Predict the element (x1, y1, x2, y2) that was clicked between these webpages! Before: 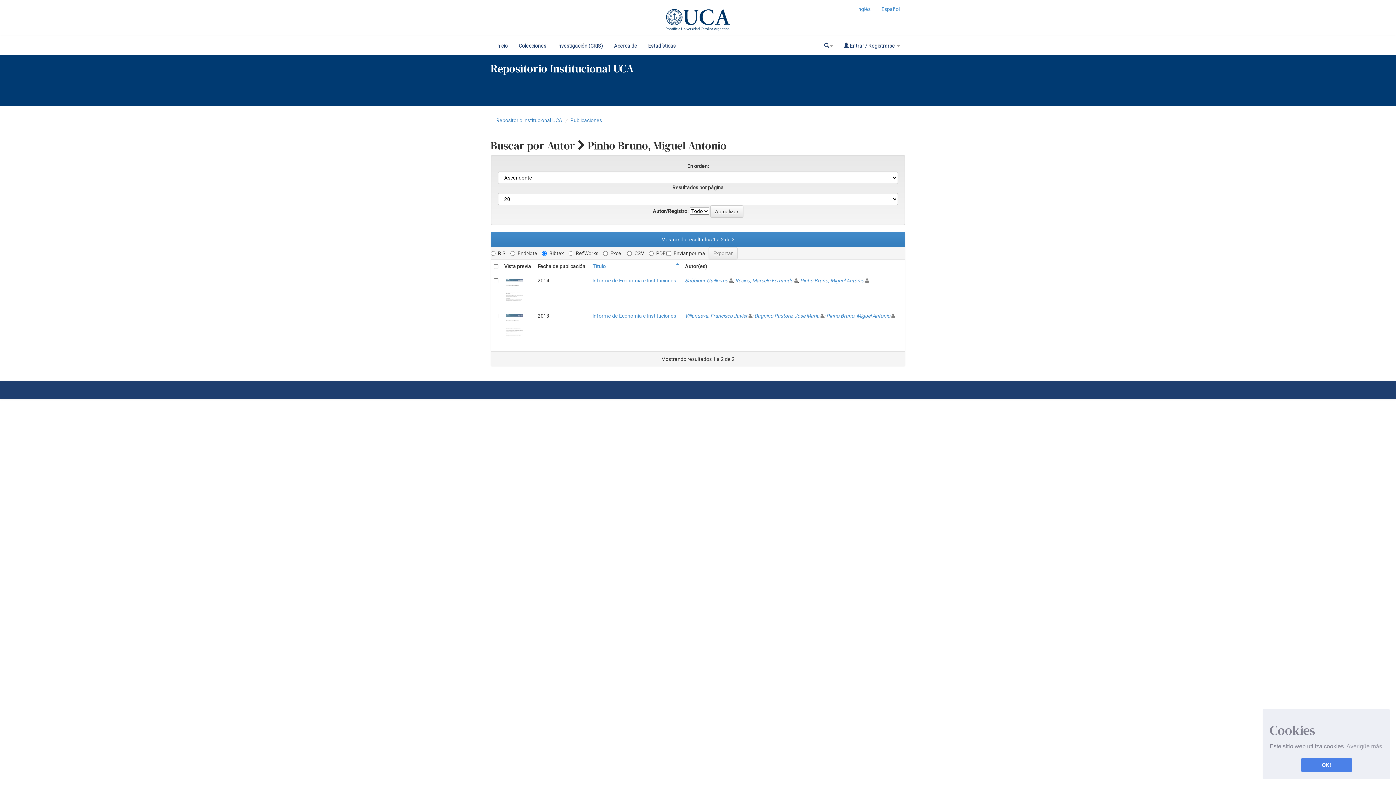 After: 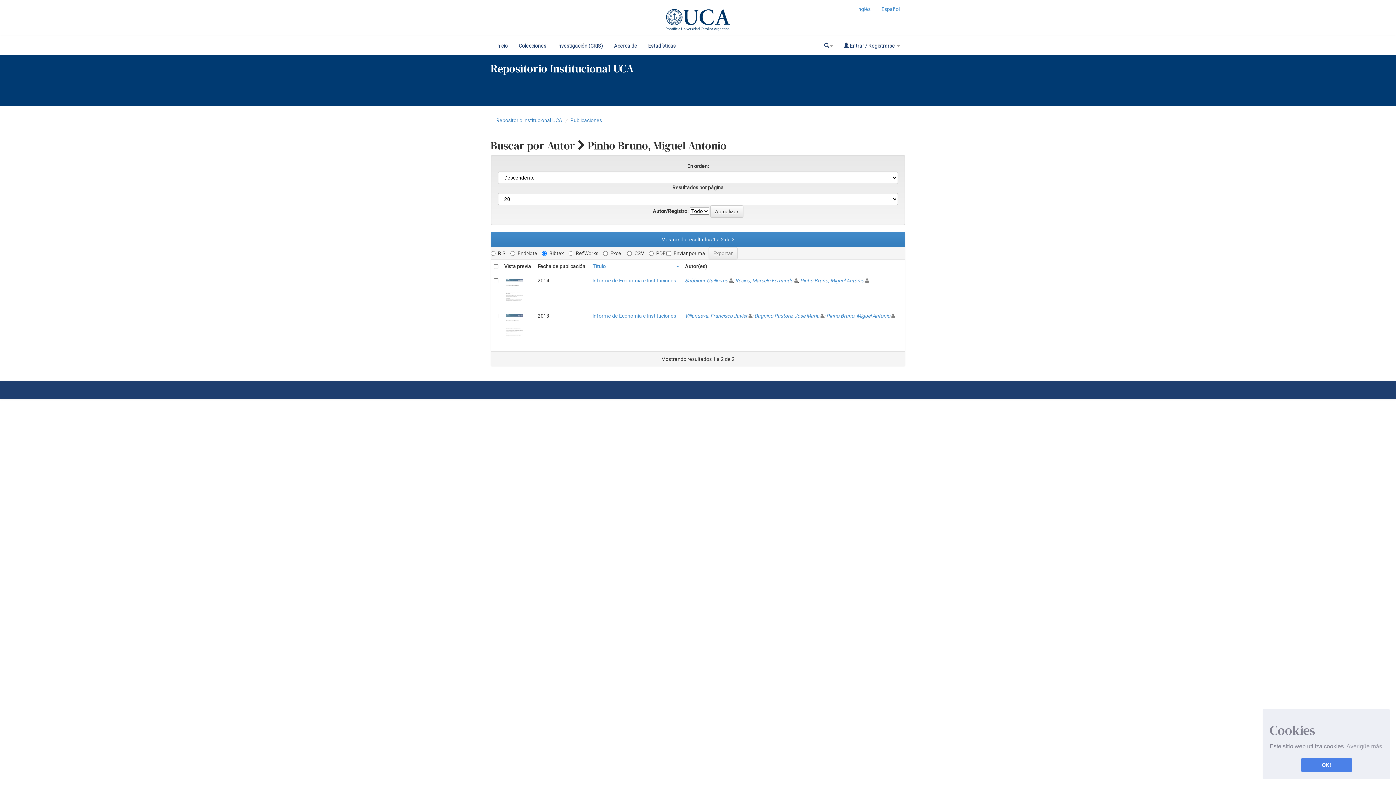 Action: label: Título bbox: (592, 263, 605, 269)